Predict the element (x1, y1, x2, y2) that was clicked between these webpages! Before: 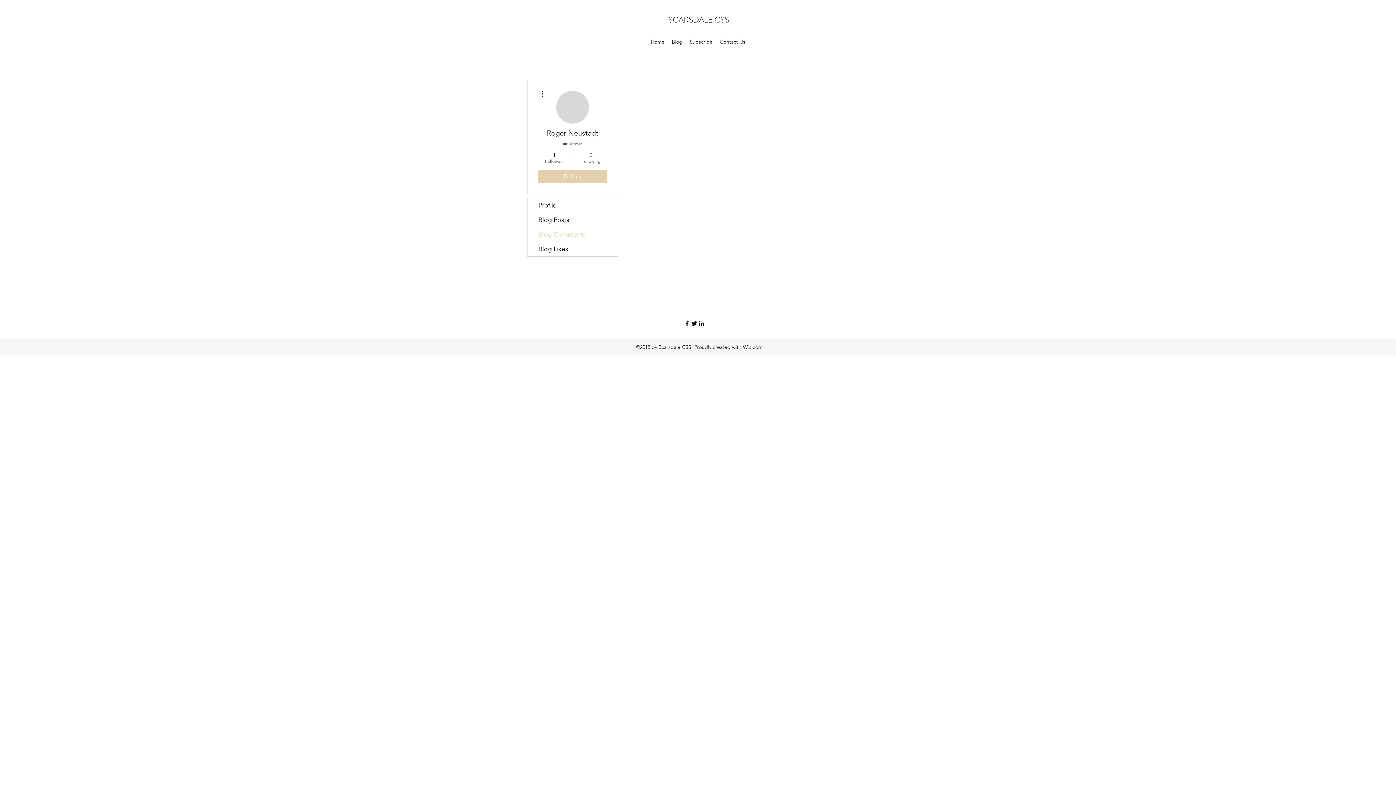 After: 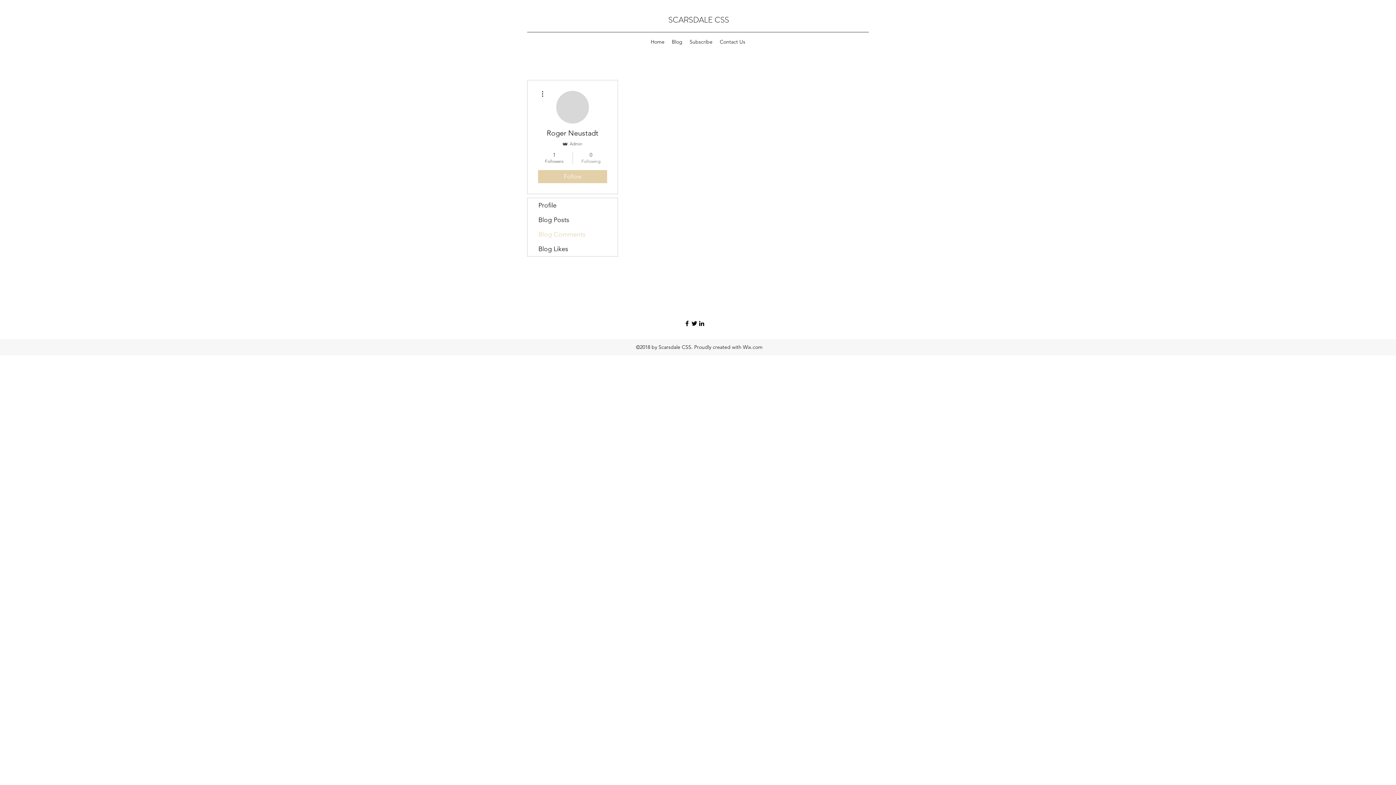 Action: bbox: (576, 151, 605, 164) label: 0
Following